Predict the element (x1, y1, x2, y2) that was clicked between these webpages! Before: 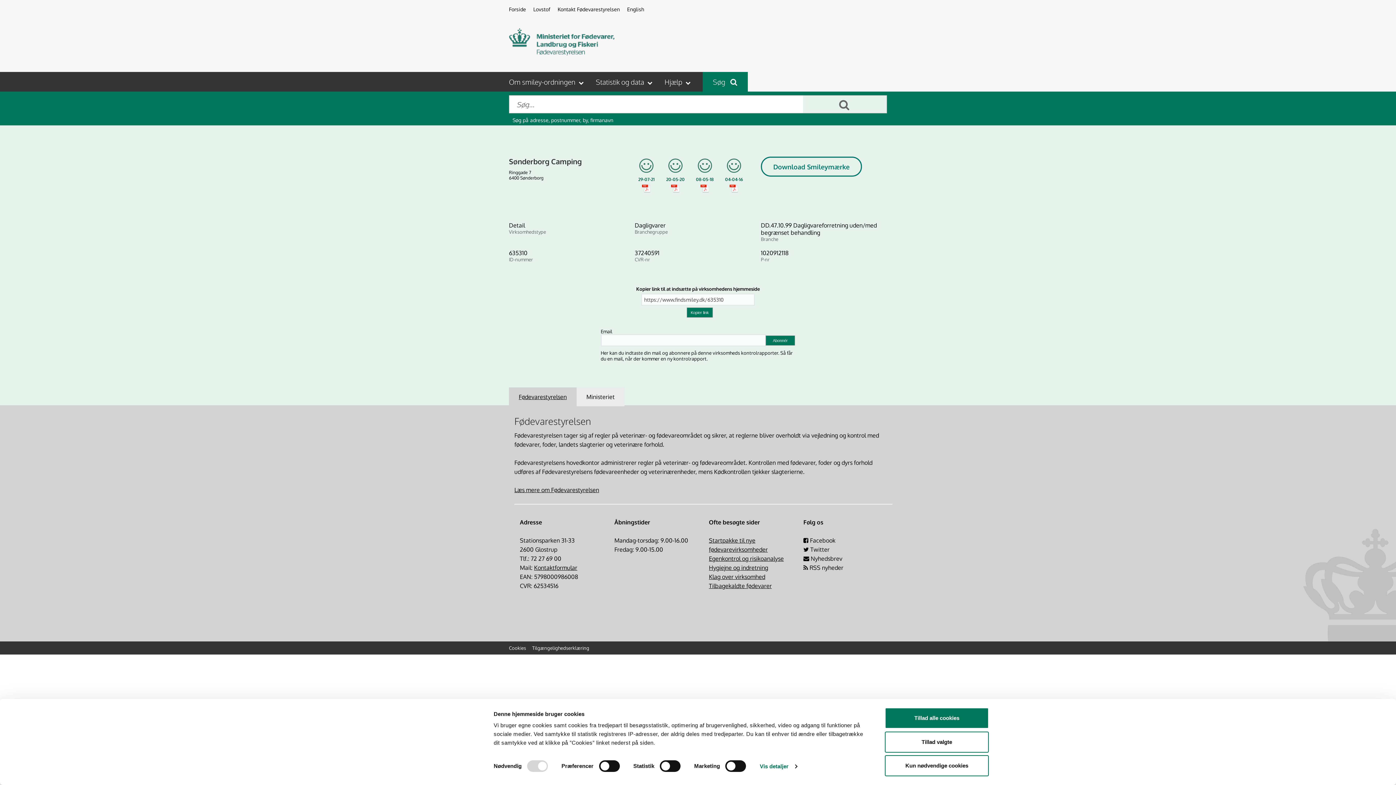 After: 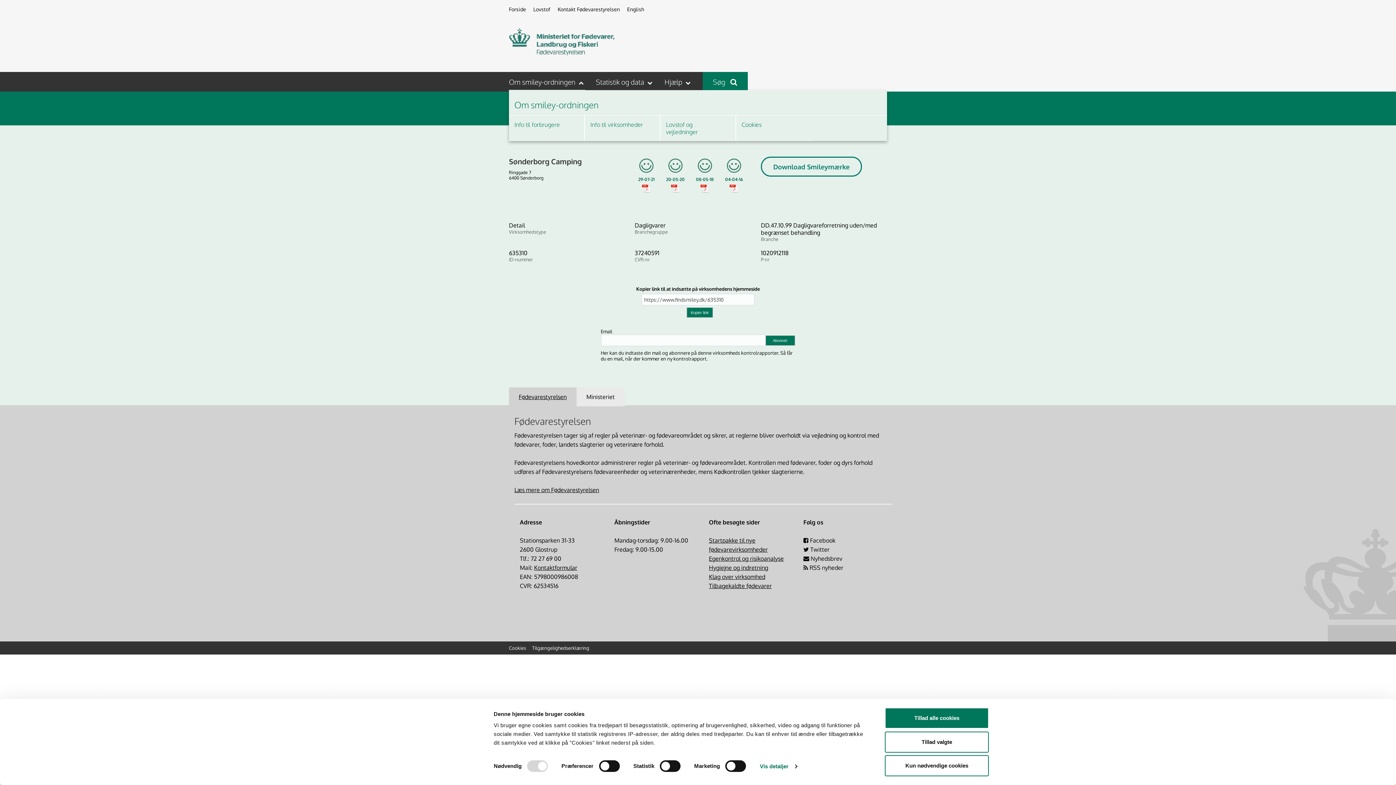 Action: label: Om smiley-ordningen   bbox: (509, 77, 585, 86)